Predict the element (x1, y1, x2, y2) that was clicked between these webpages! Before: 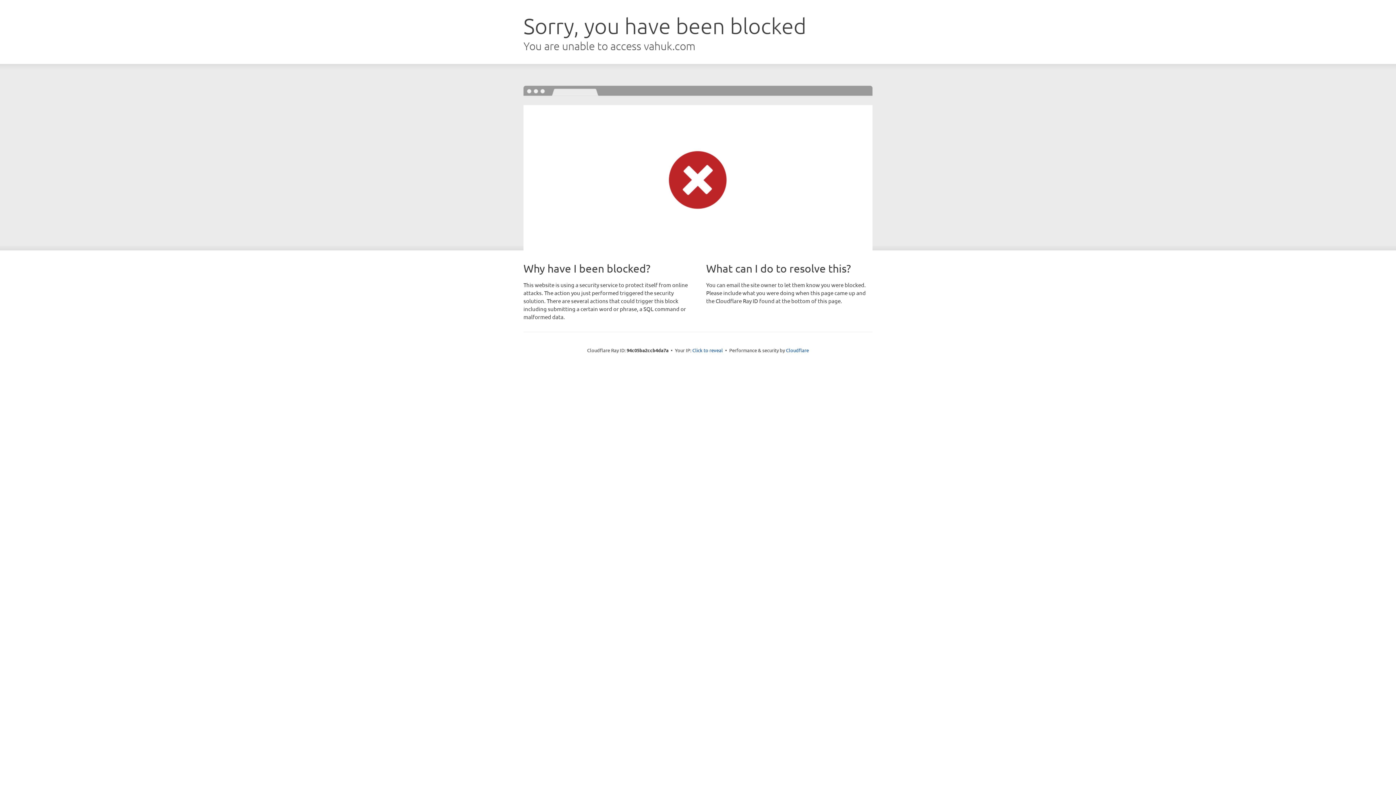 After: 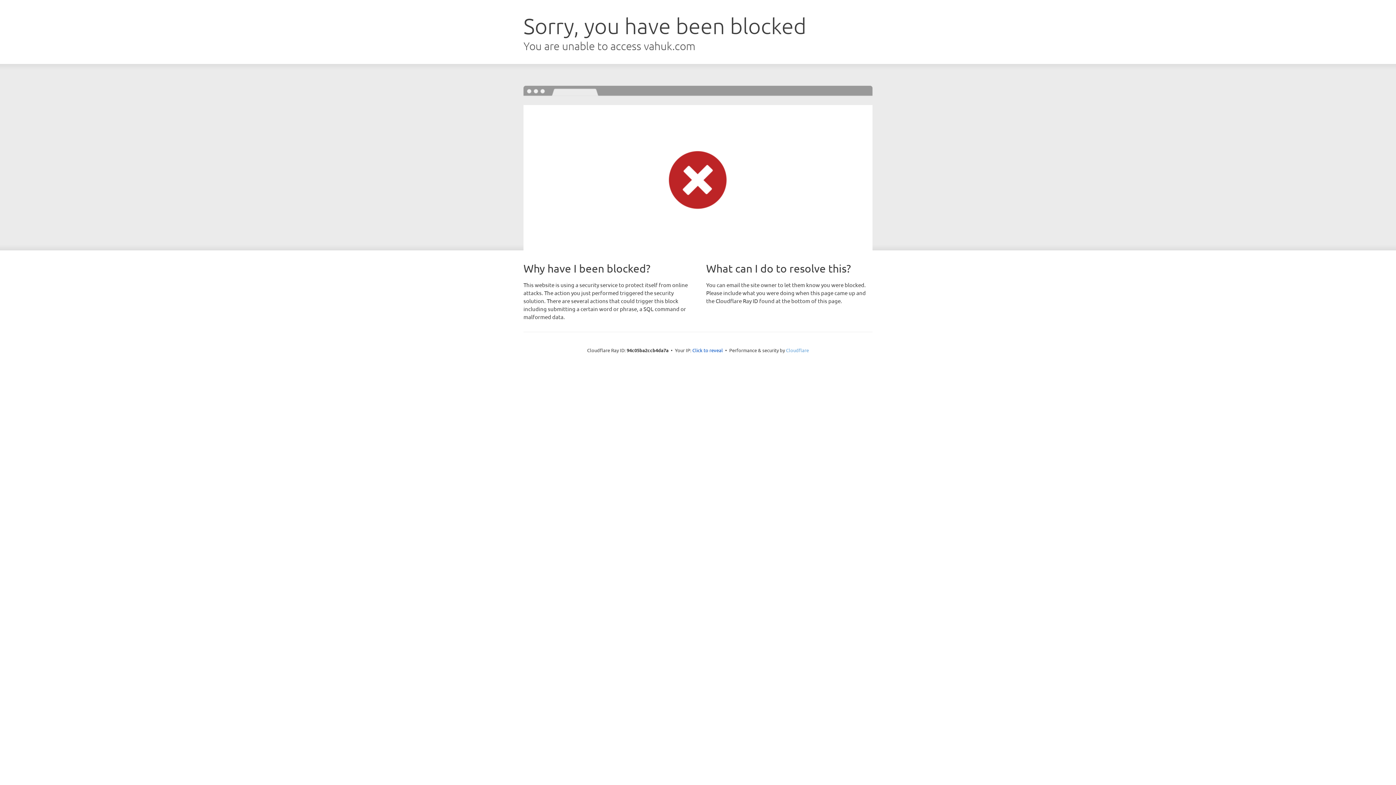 Action: bbox: (786, 347, 809, 353) label: Cloudflare